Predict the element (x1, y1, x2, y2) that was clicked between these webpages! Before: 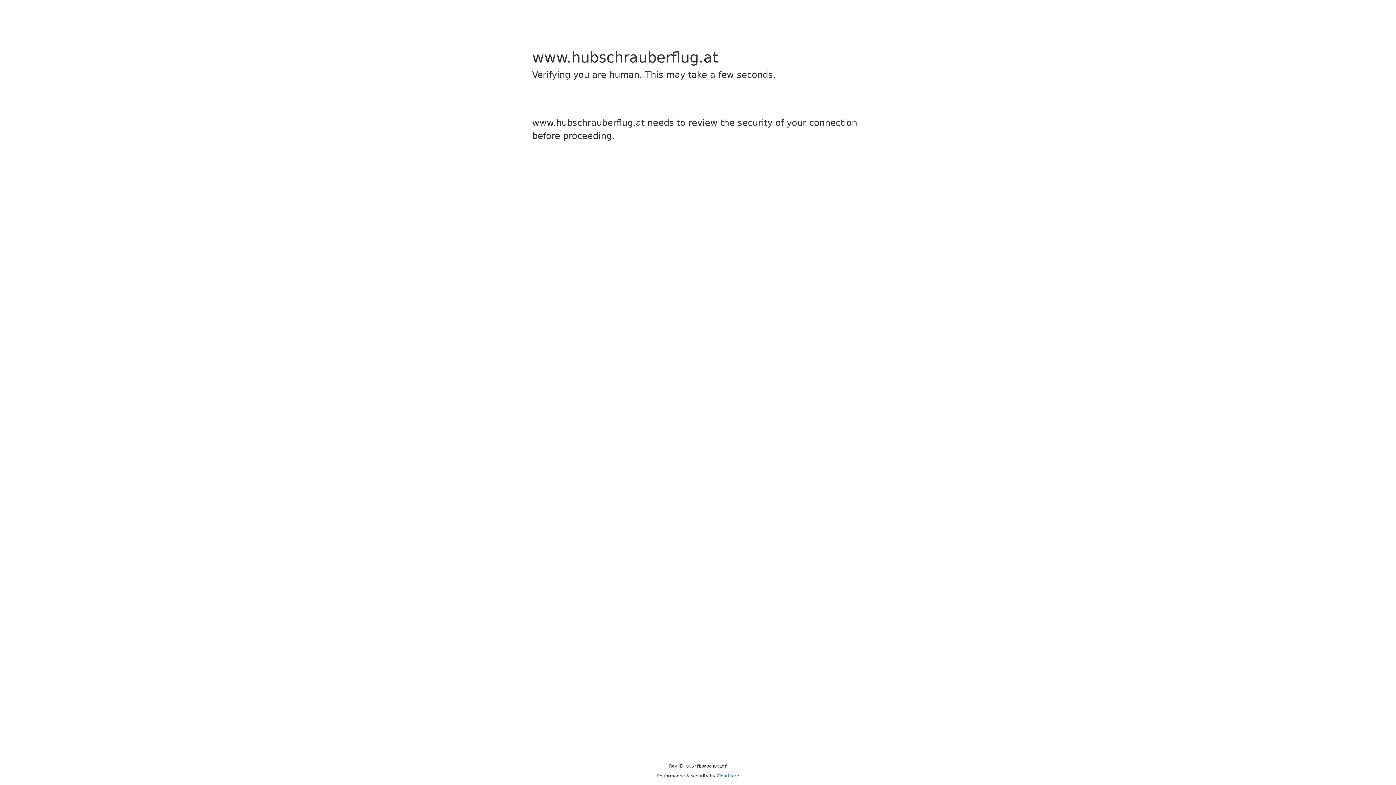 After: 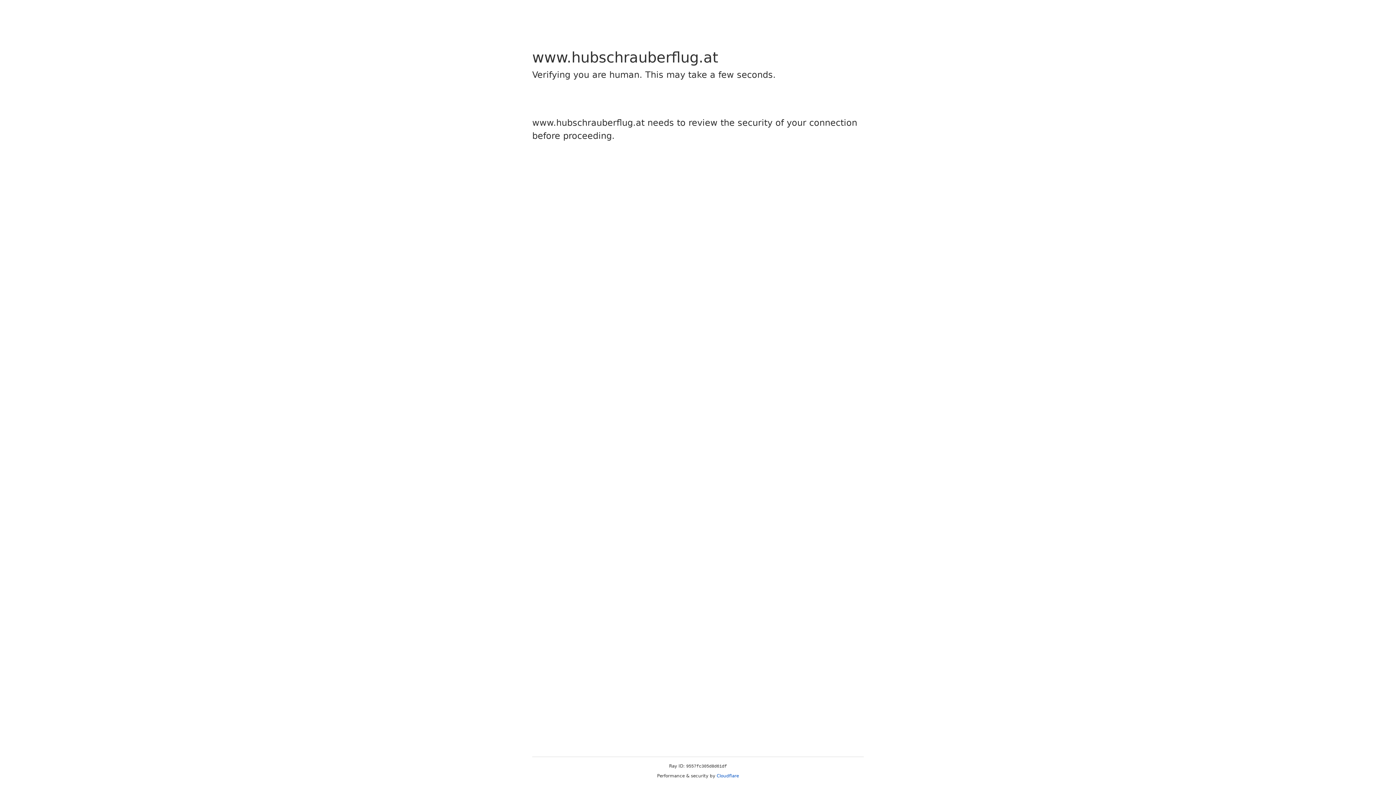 Action: bbox: (716, 773, 739, 778) label: Cloudflare